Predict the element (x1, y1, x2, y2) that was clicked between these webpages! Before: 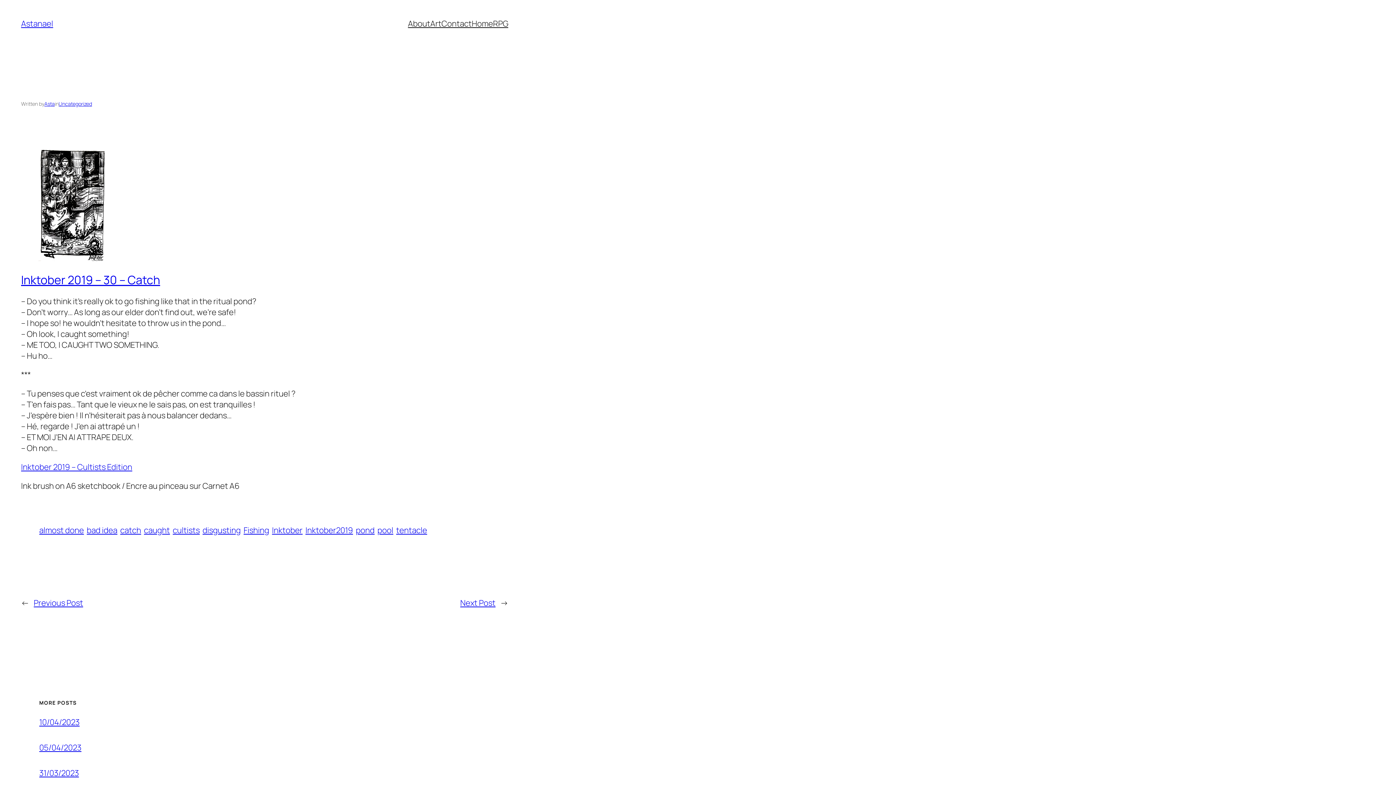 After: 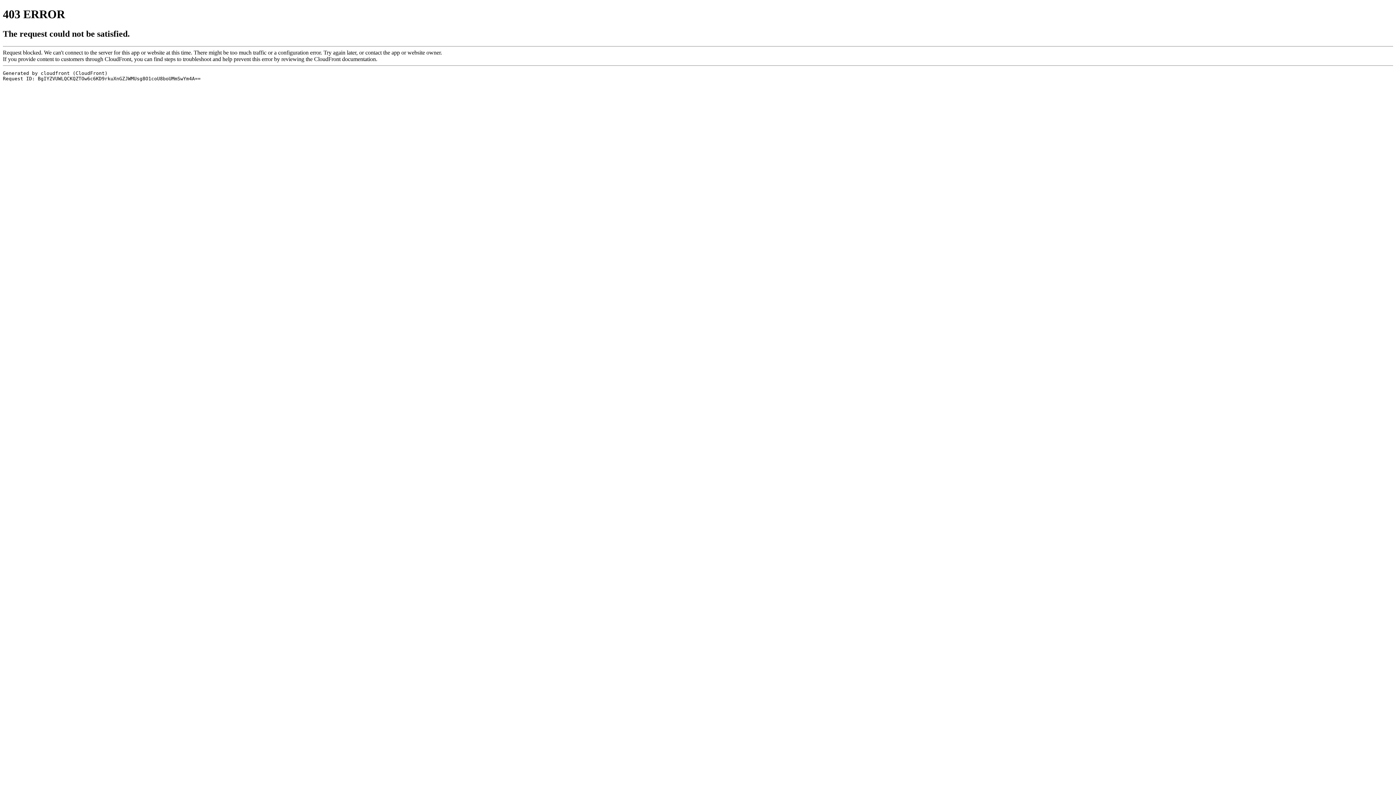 Action: bbox: (21, 271, 160, 287) label: Inktober 2019 – 30 – Catch